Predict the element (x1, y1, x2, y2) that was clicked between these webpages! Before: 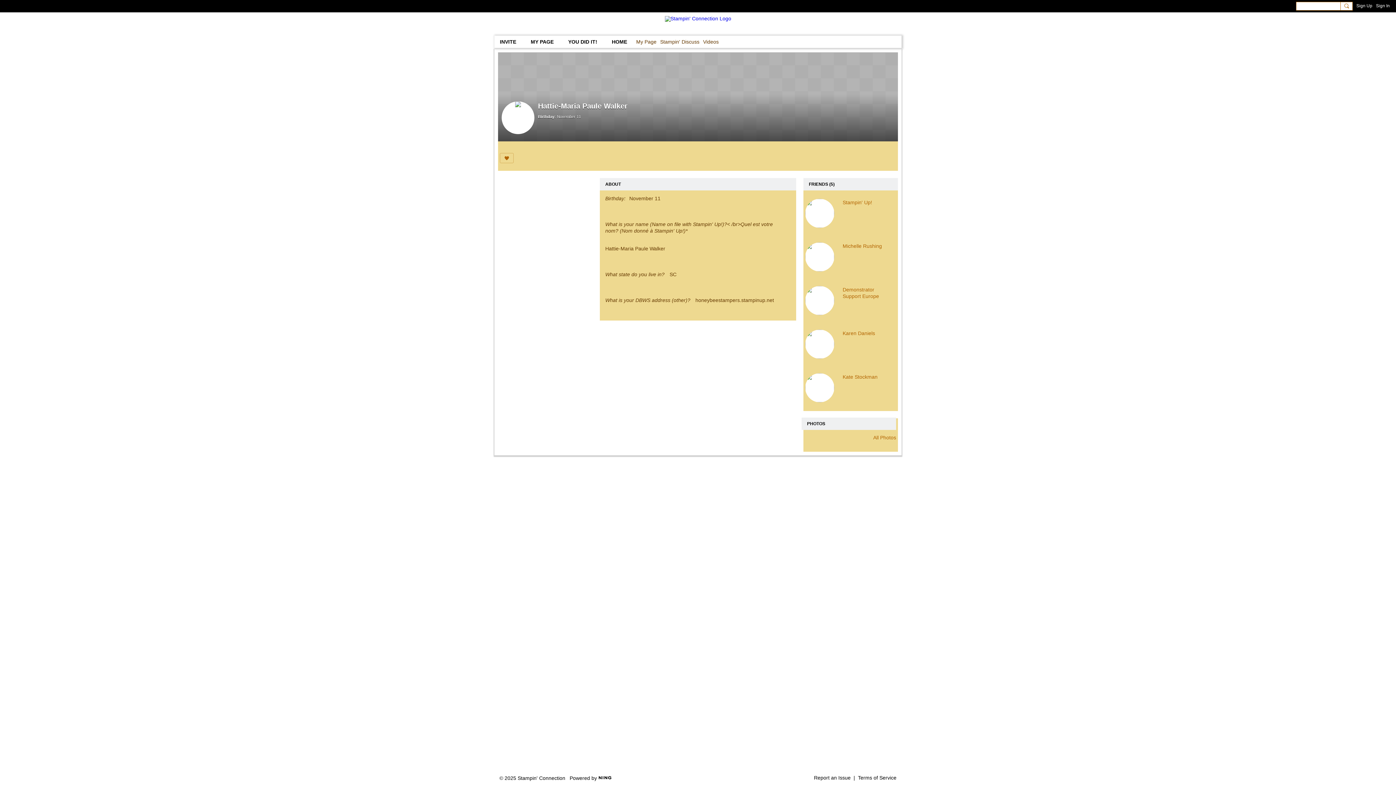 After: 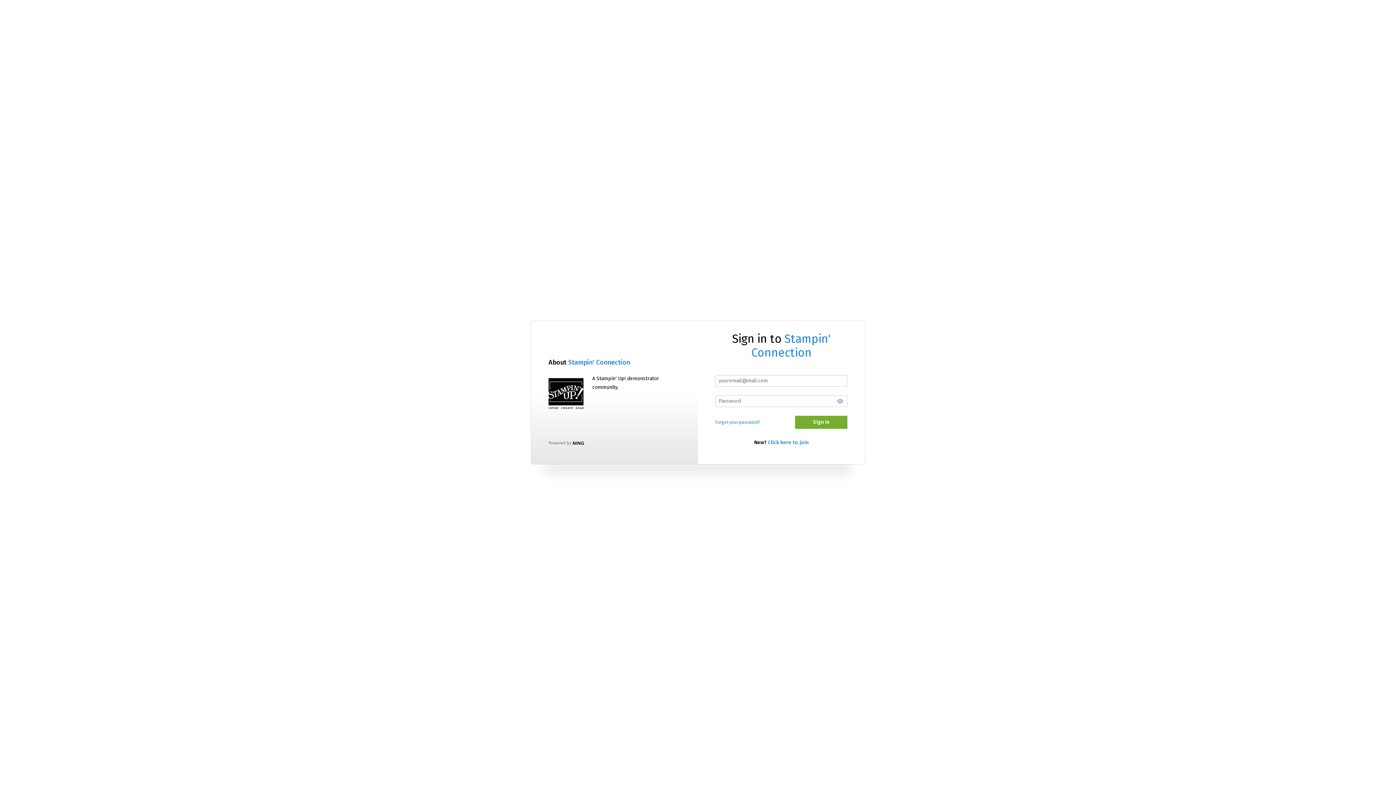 Action: bbox: (1376, 1, 1390, 9) label: Sign In